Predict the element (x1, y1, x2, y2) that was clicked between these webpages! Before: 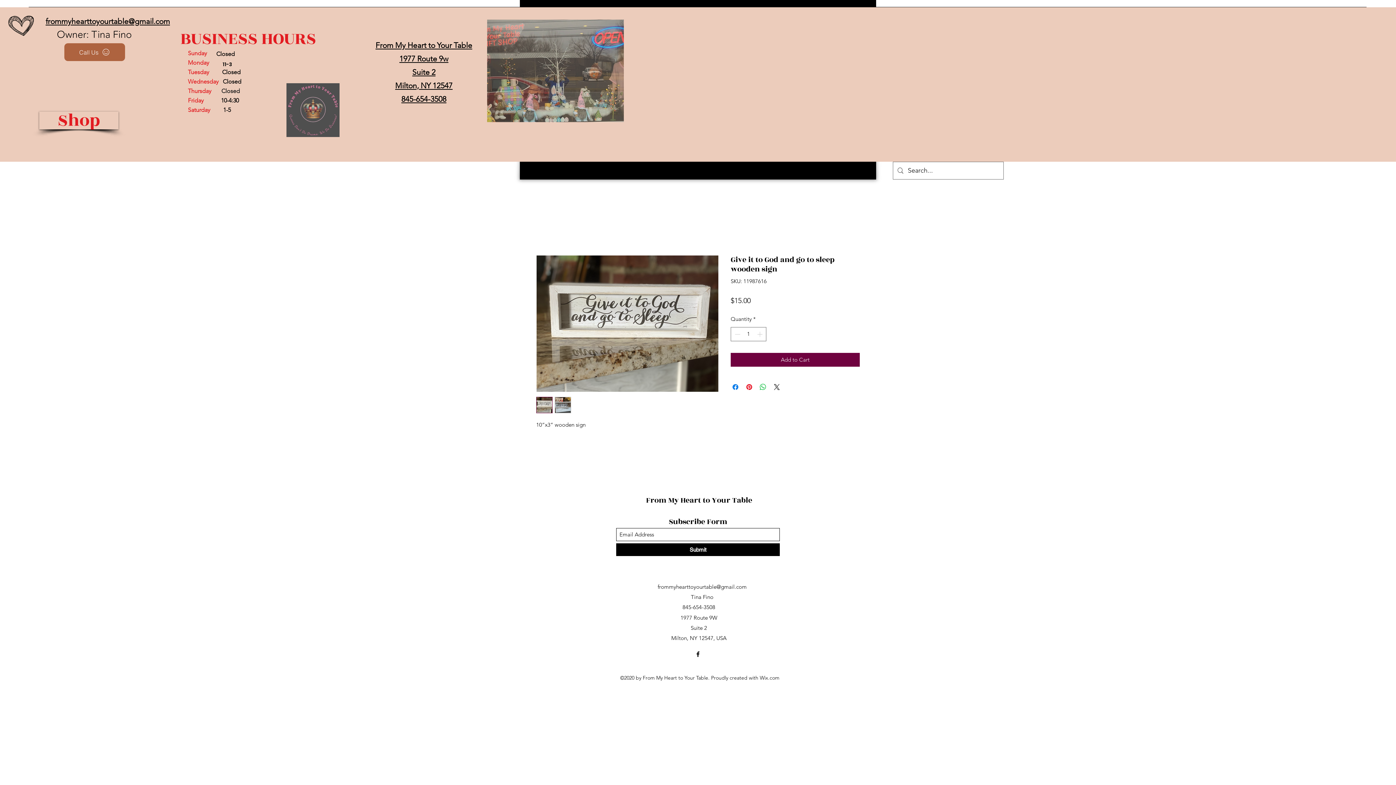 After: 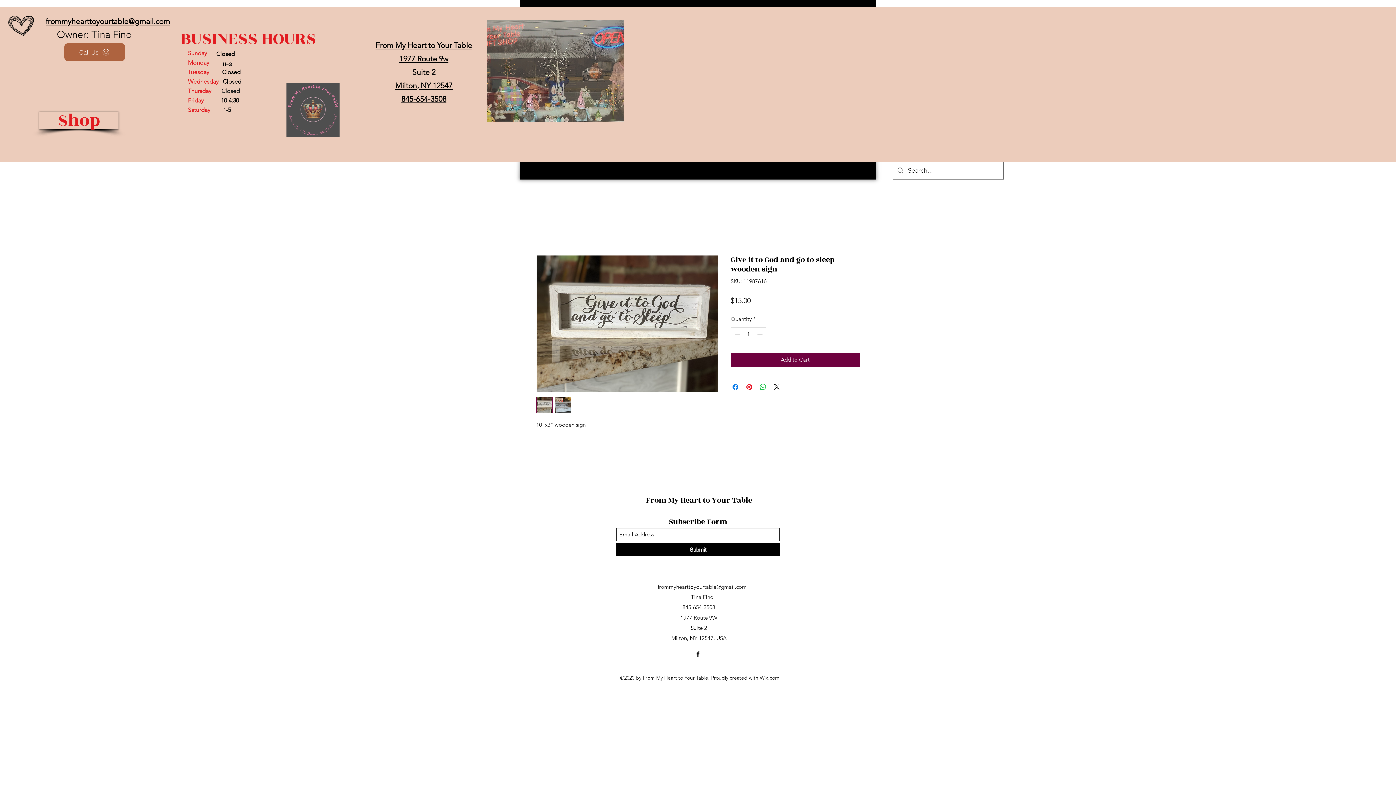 Action: bbox: (536, 397, 552, 413)